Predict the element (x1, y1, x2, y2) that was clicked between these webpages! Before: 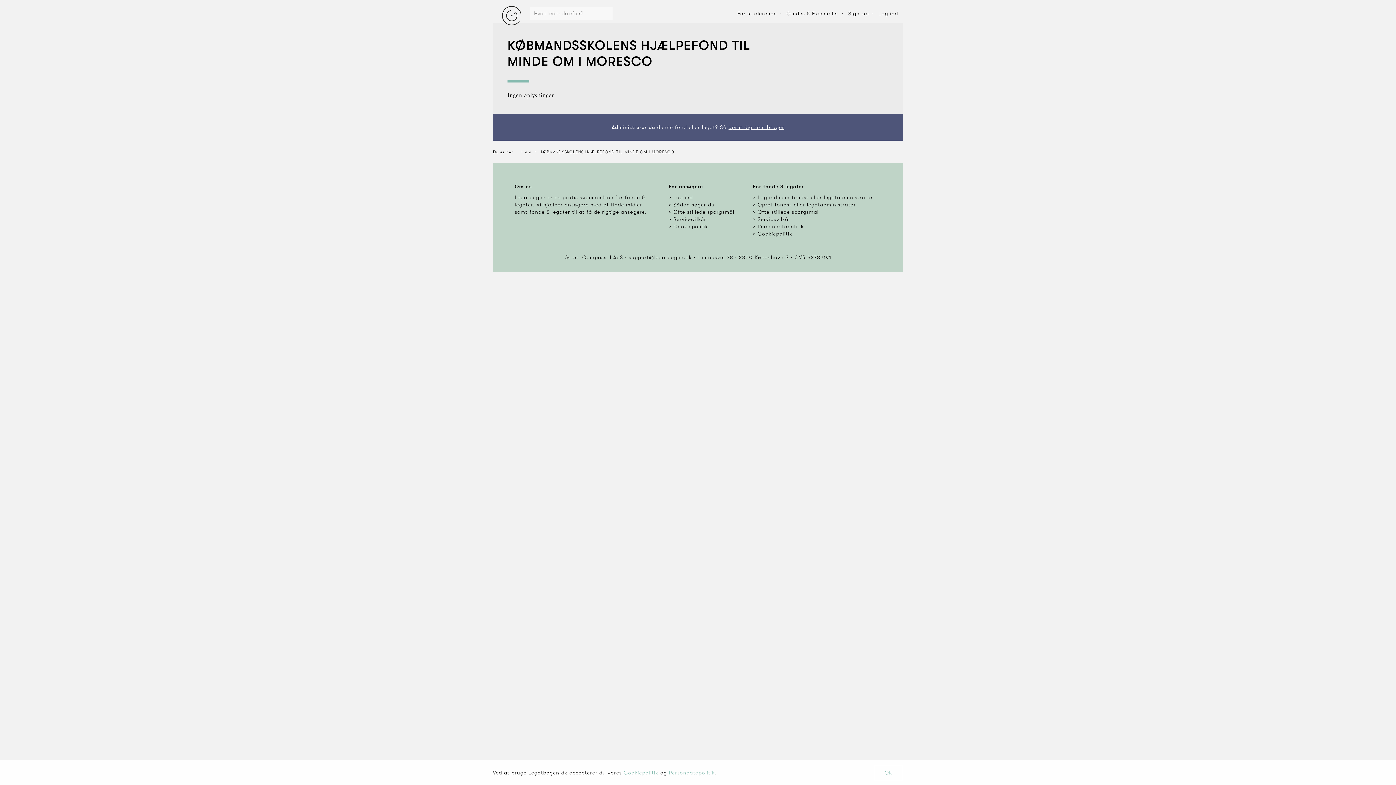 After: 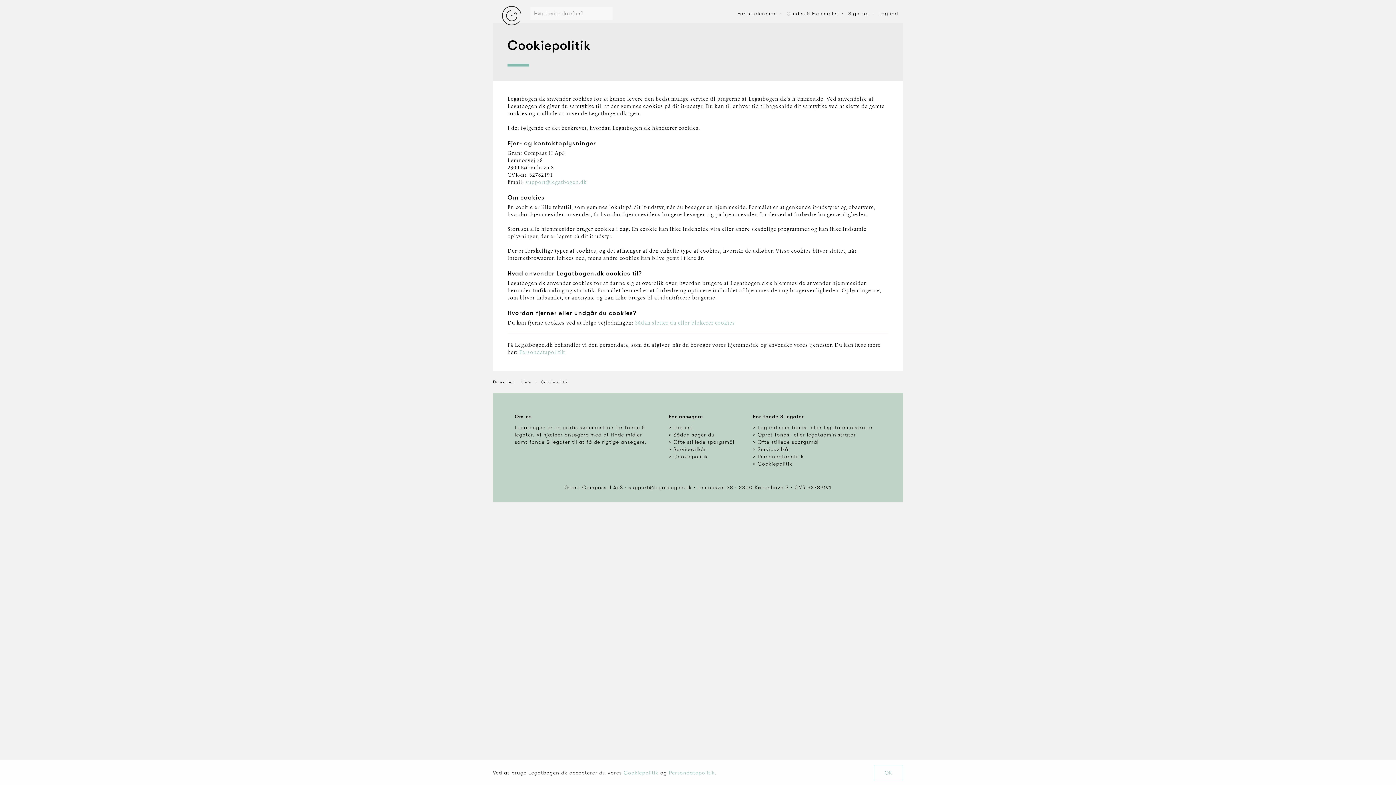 Action: label: Cookiepolitik bbox: (753, 230, 881, 237)